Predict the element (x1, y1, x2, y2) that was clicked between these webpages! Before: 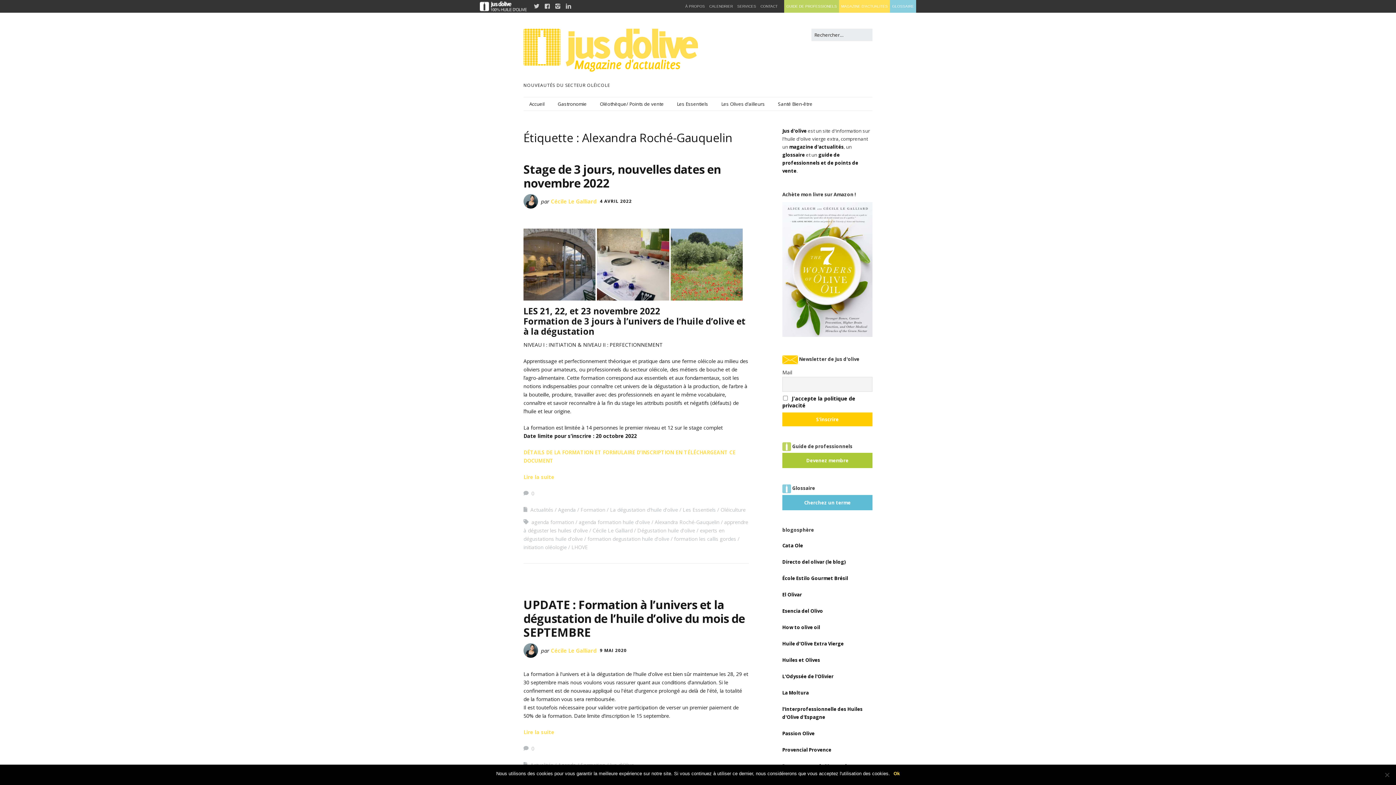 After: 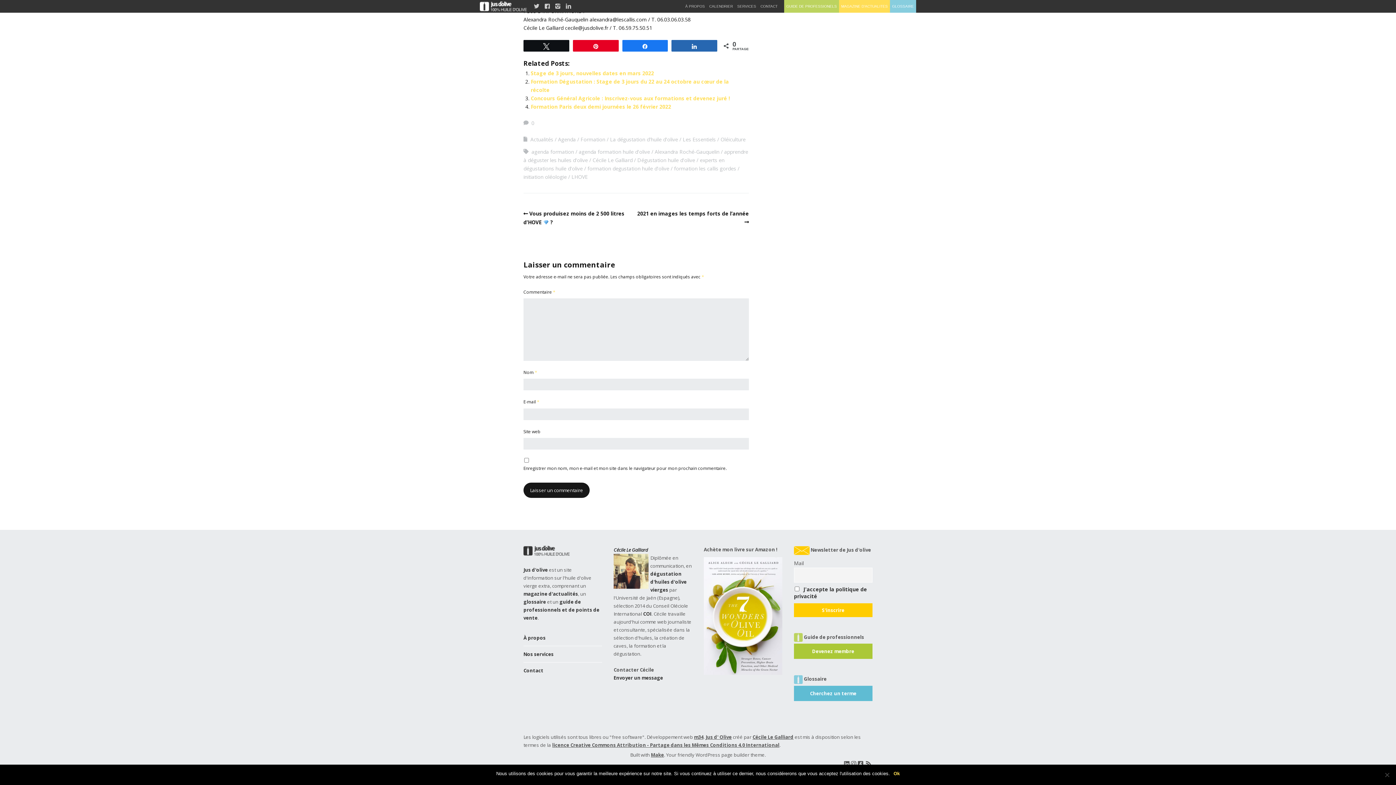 Action: label: 0 bbox: (531, 490, 534, 497)